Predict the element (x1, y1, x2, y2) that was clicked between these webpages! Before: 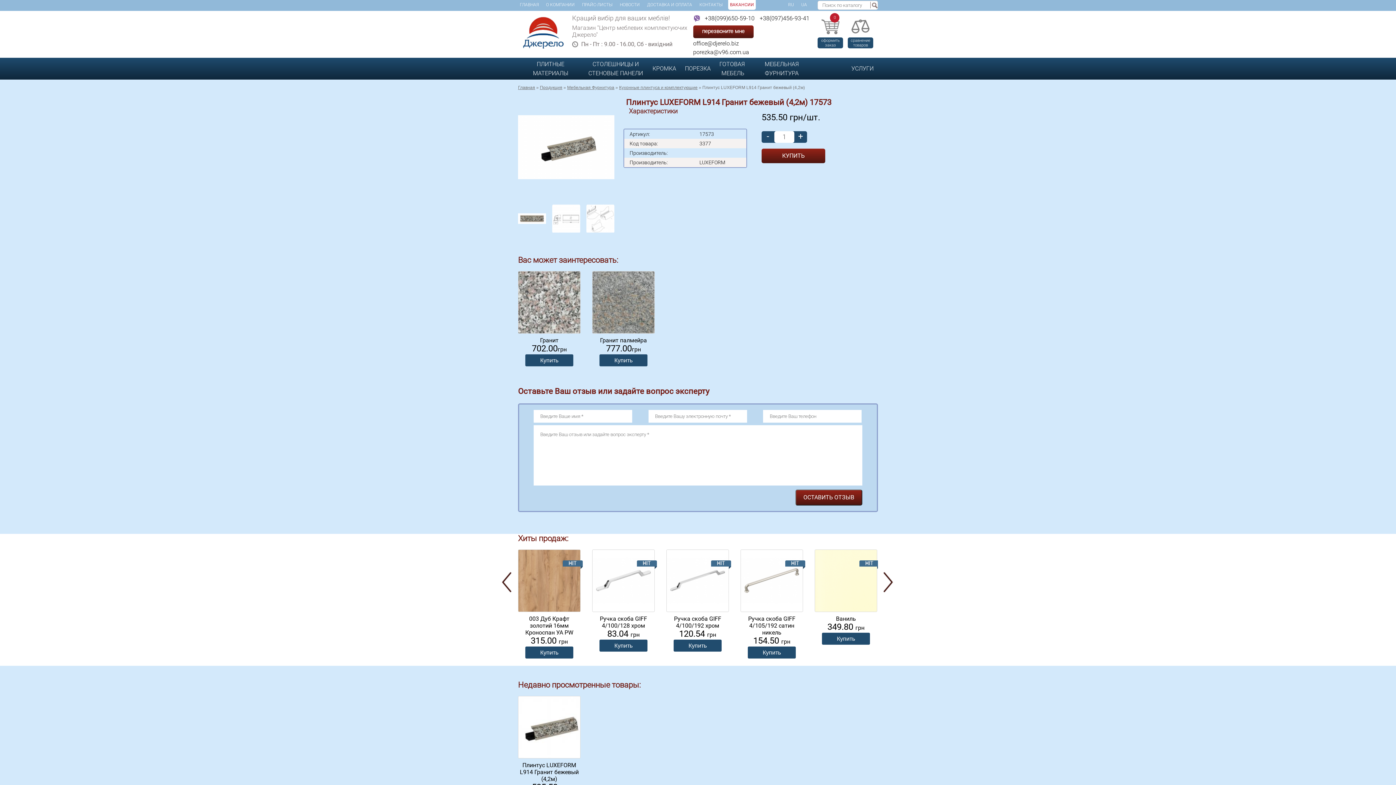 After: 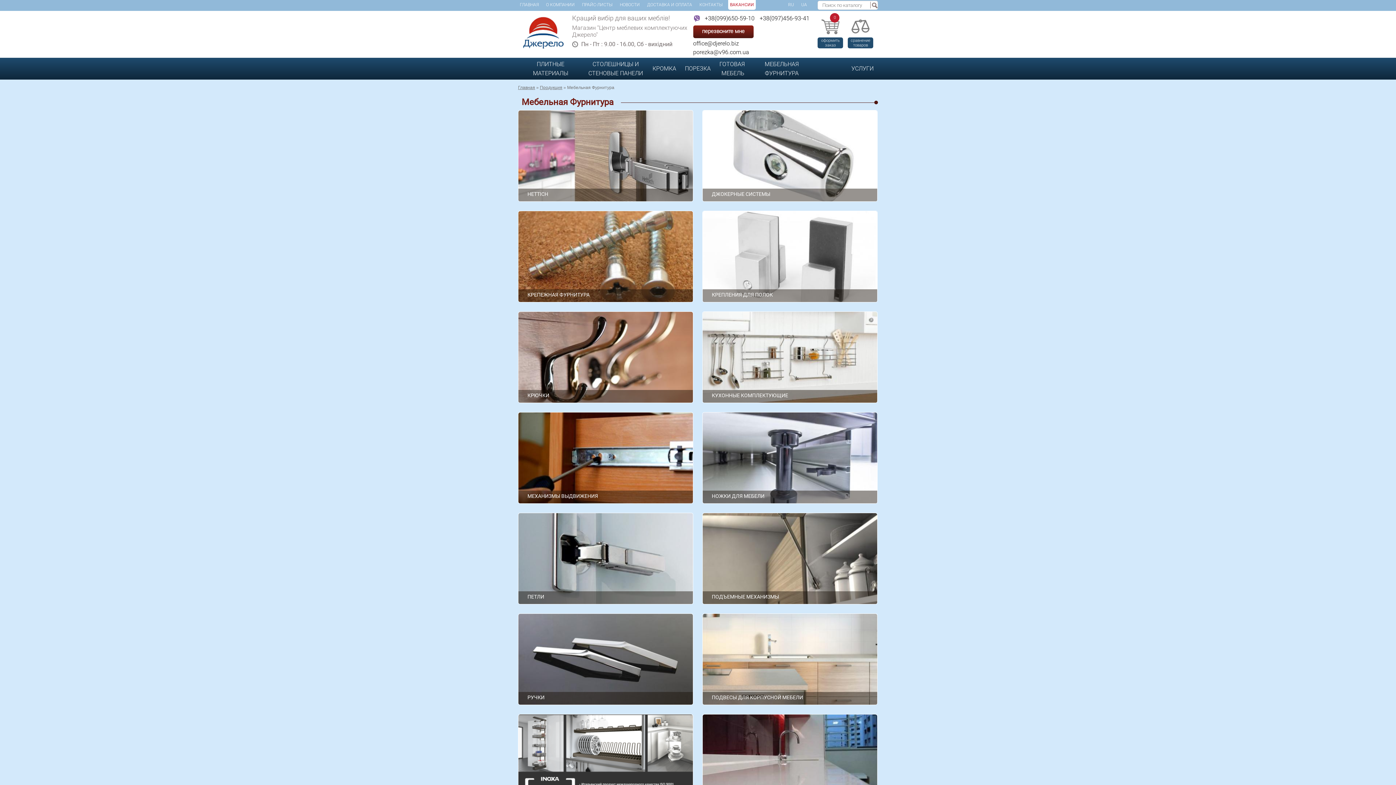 Action: bbox: (749, 57, 814, 79) label: МЕБЕЛЬНАЯ ФУРНИТУРА